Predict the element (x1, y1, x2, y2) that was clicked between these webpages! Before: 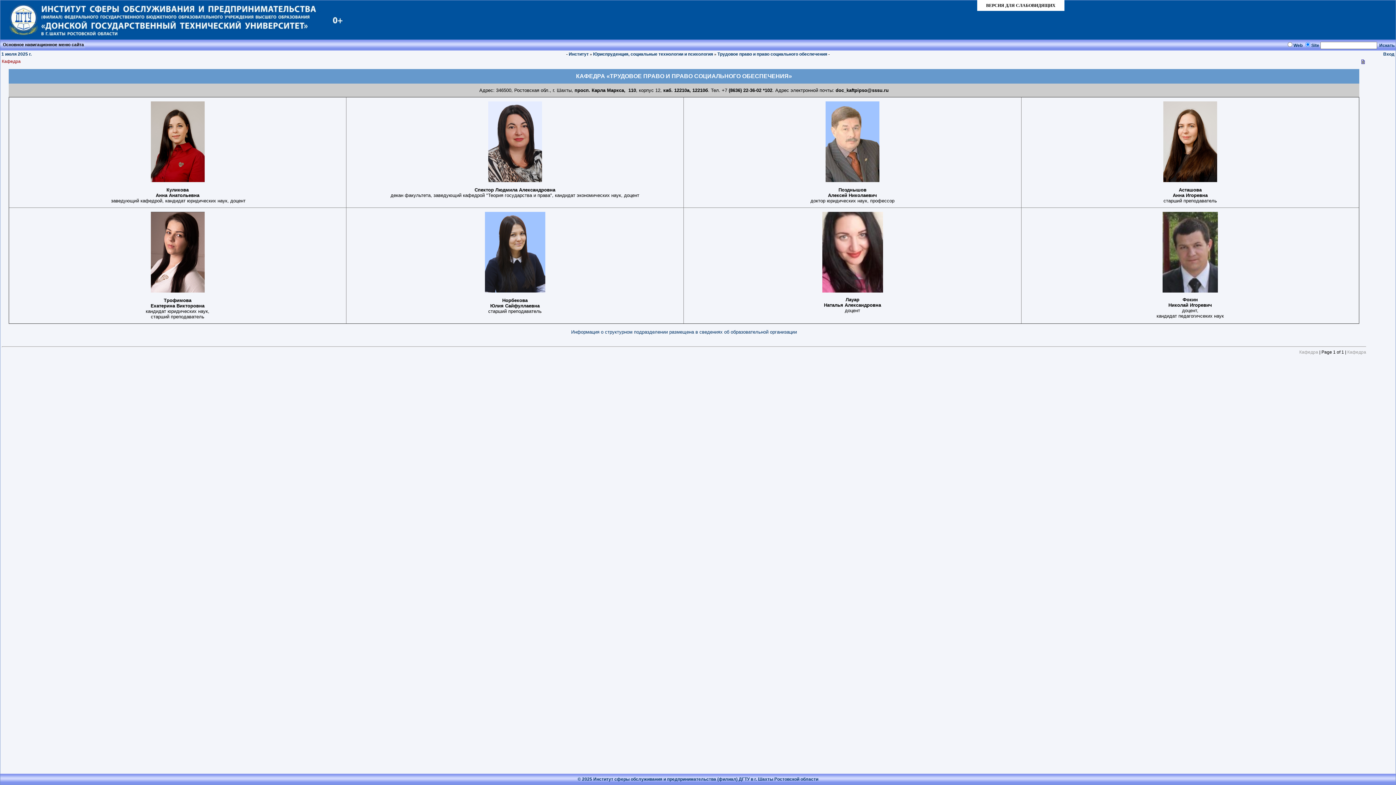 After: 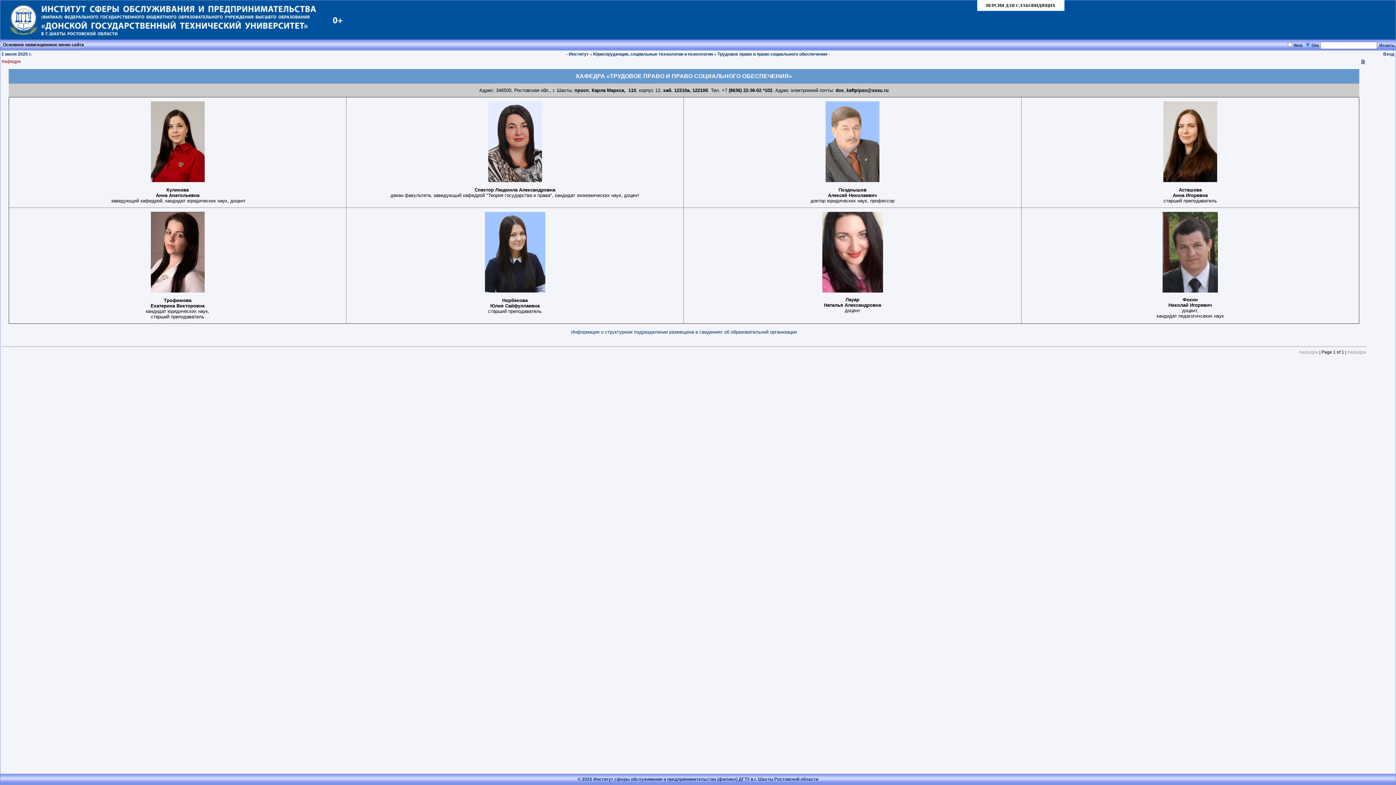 Action: label: Трудовое право и право социального обеспечения bbox: (717, 51, 827, 56)